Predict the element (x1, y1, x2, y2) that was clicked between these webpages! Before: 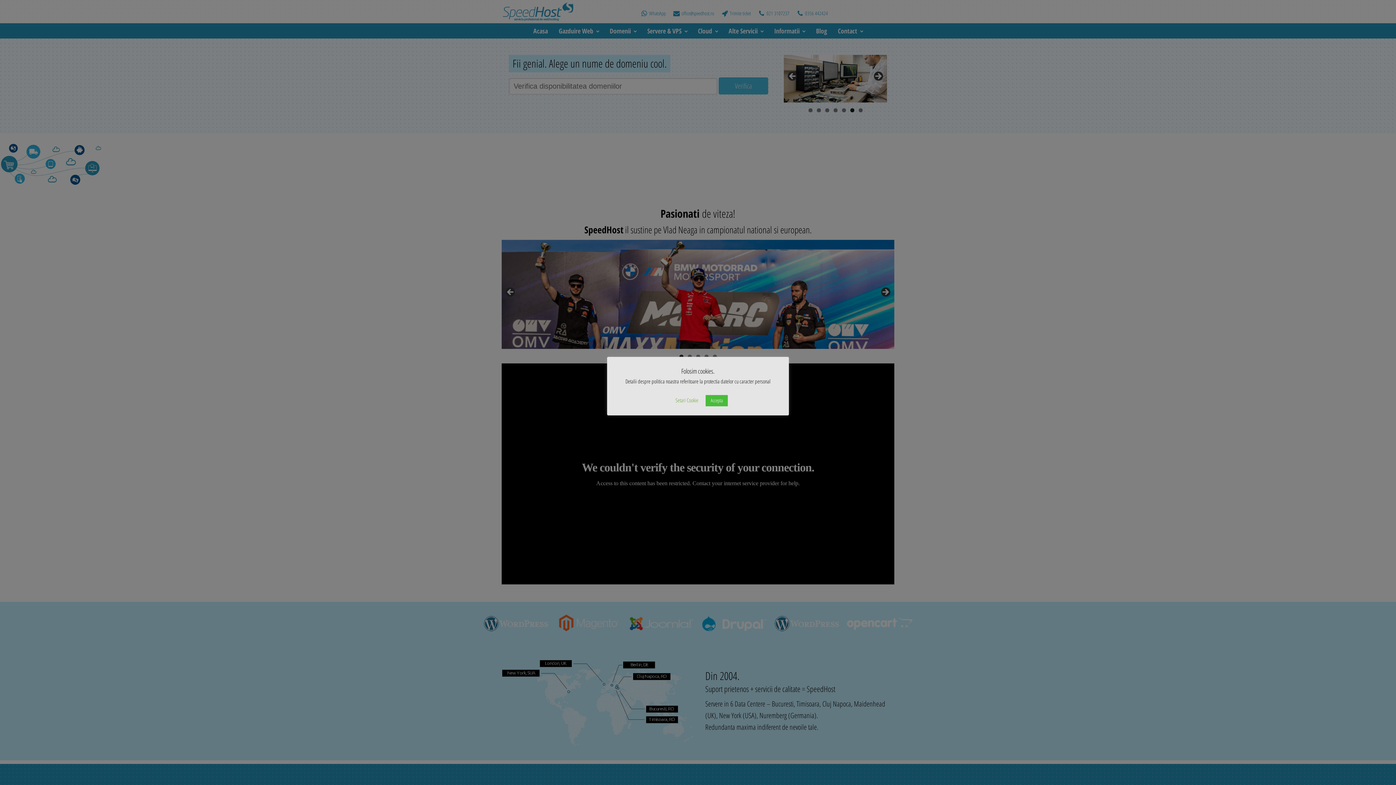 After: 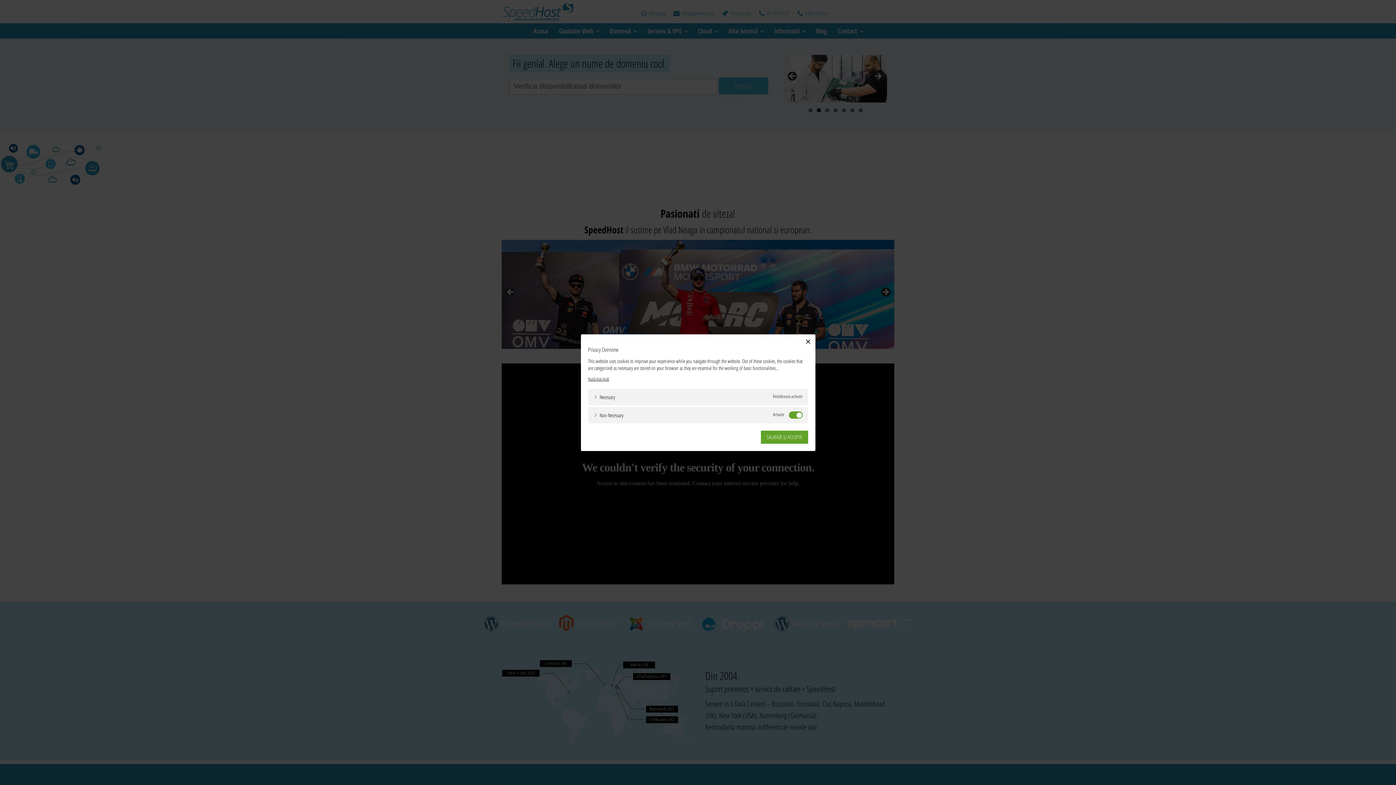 Action: bbox: (675, 396, 698, 404) label: Setari Cookie